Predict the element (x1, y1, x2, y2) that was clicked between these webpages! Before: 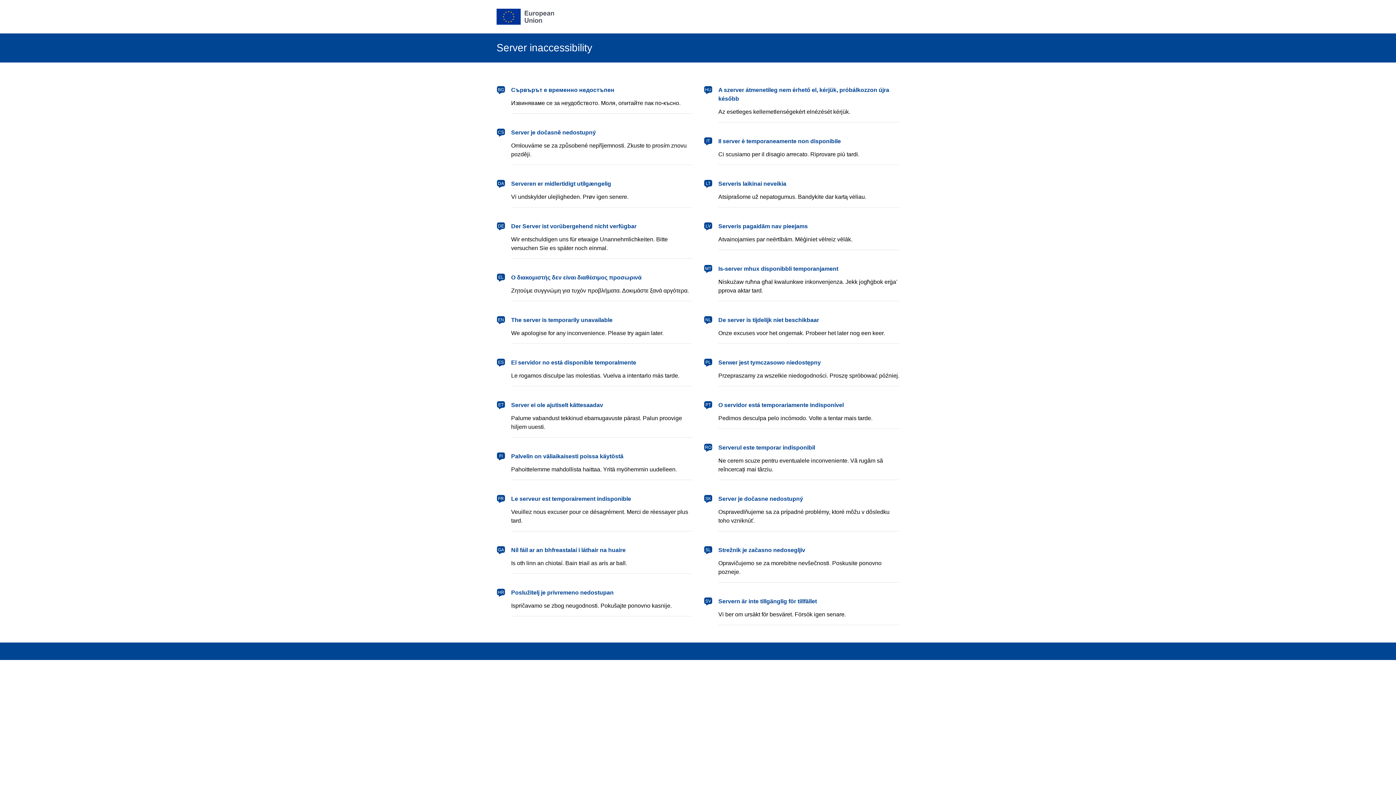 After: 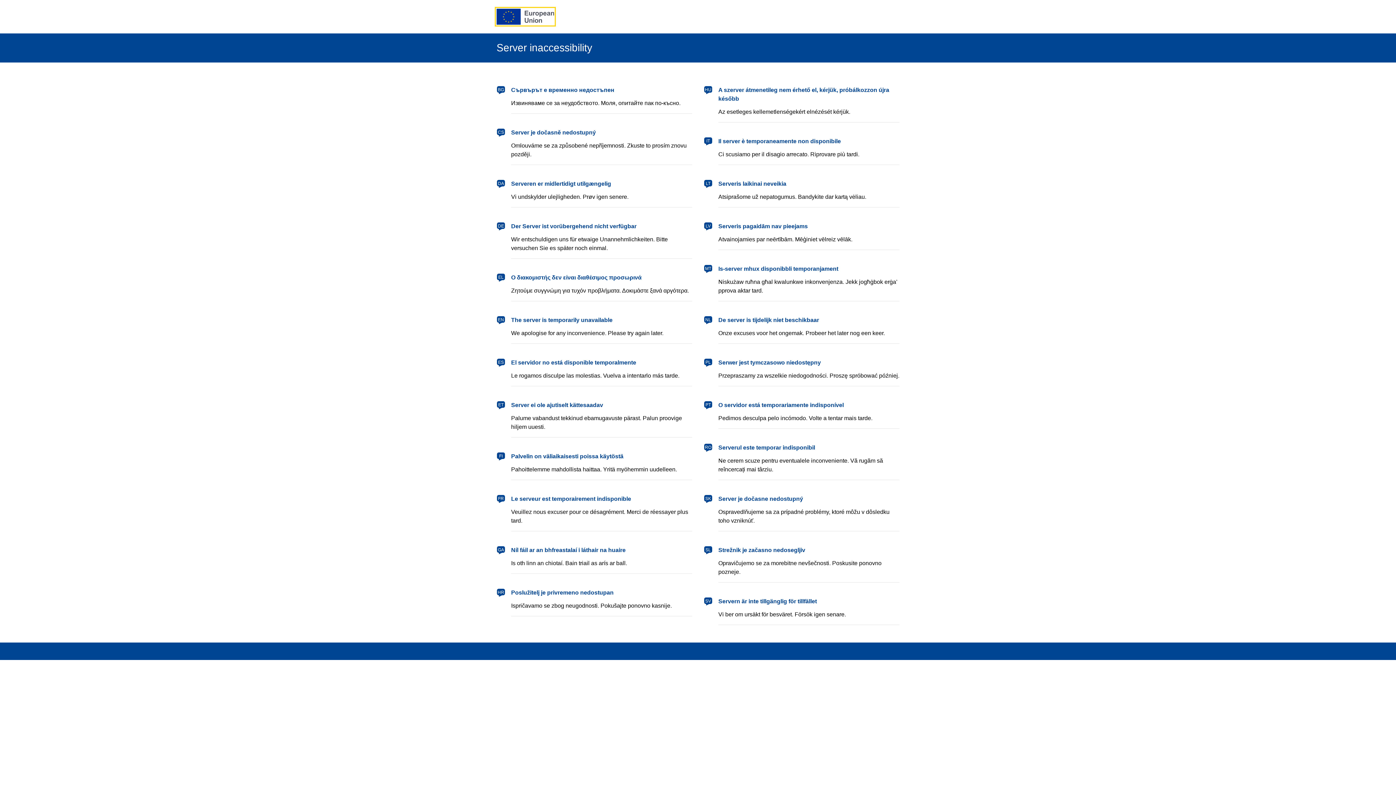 Action: bbox: (496, 8, 554, 24) label: European Union